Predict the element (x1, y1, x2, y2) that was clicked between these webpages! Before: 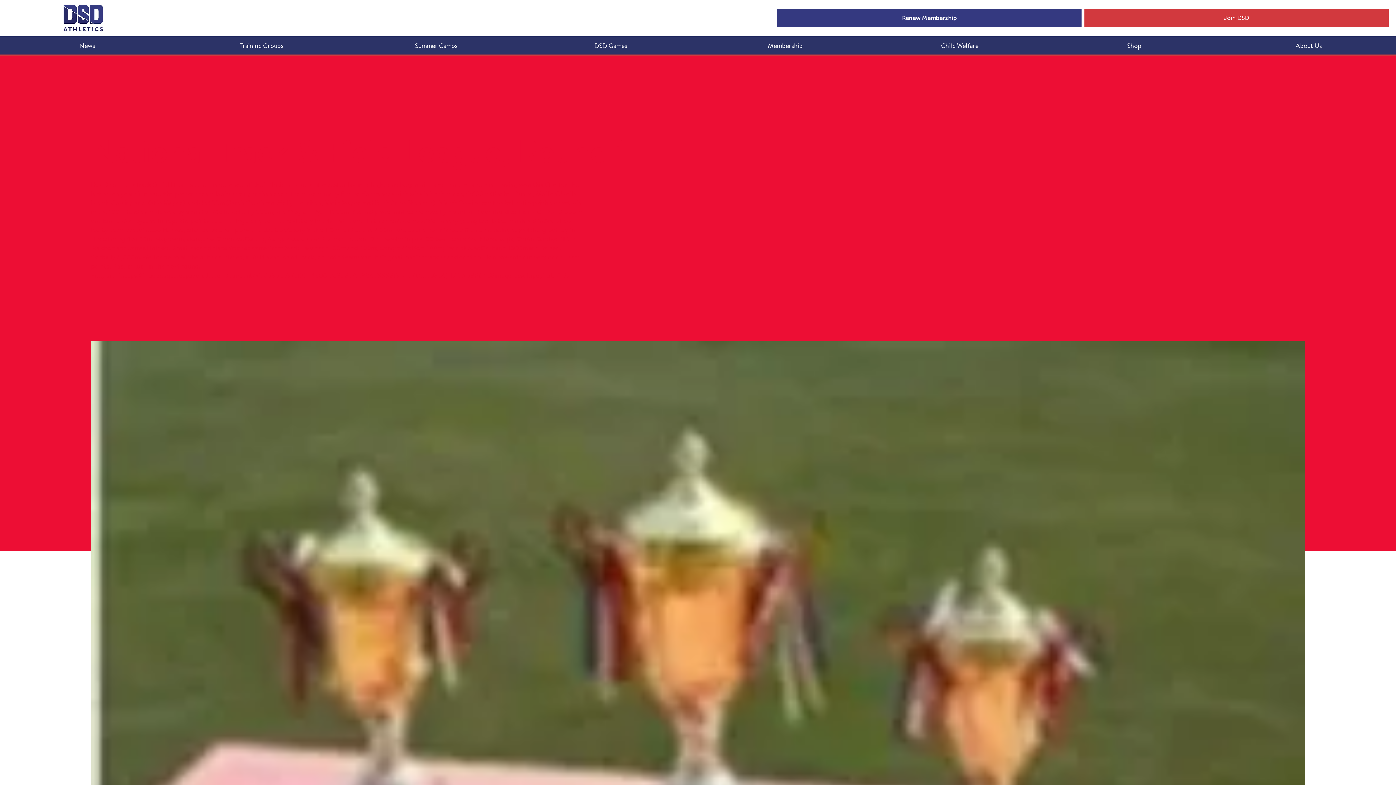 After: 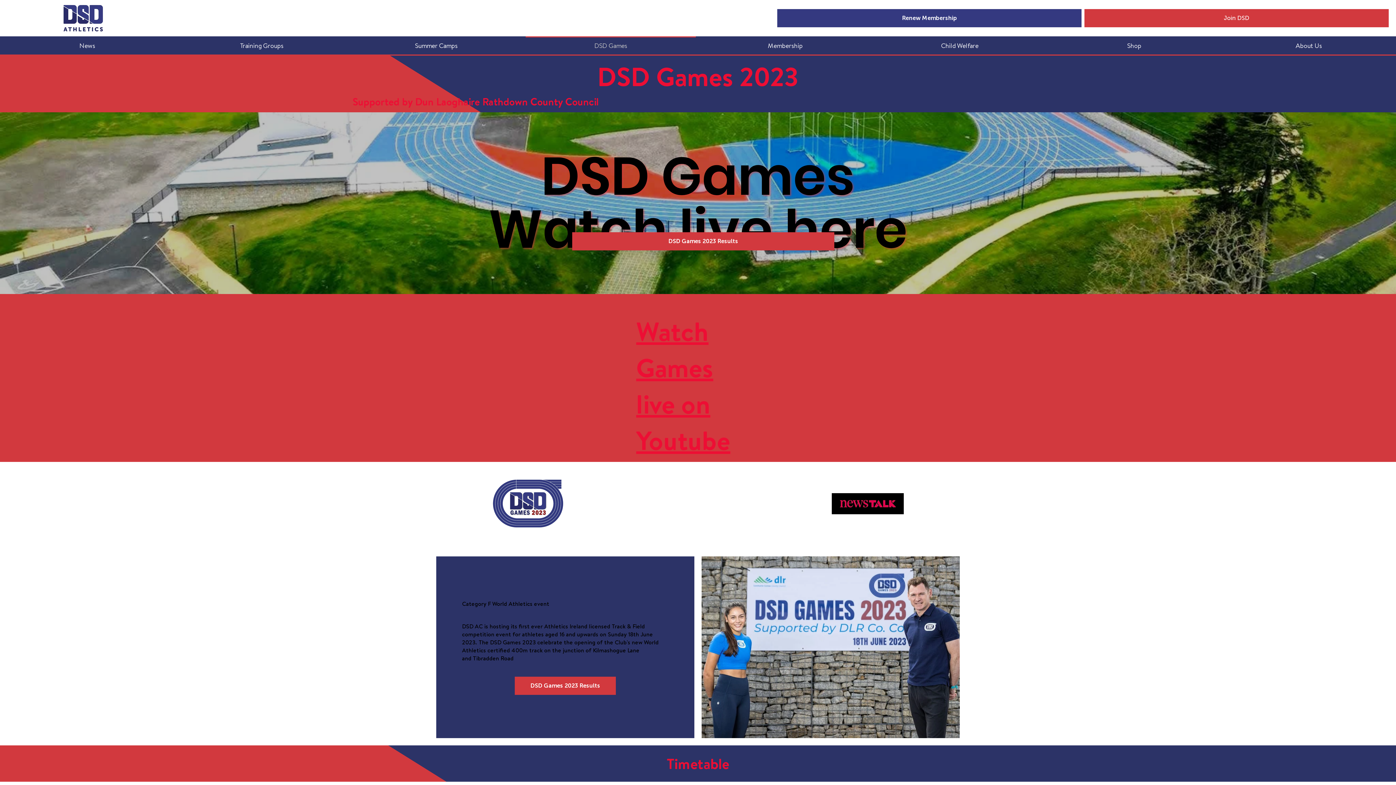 Action: bbox: (523, 36, 698, 48) label: DSD Games